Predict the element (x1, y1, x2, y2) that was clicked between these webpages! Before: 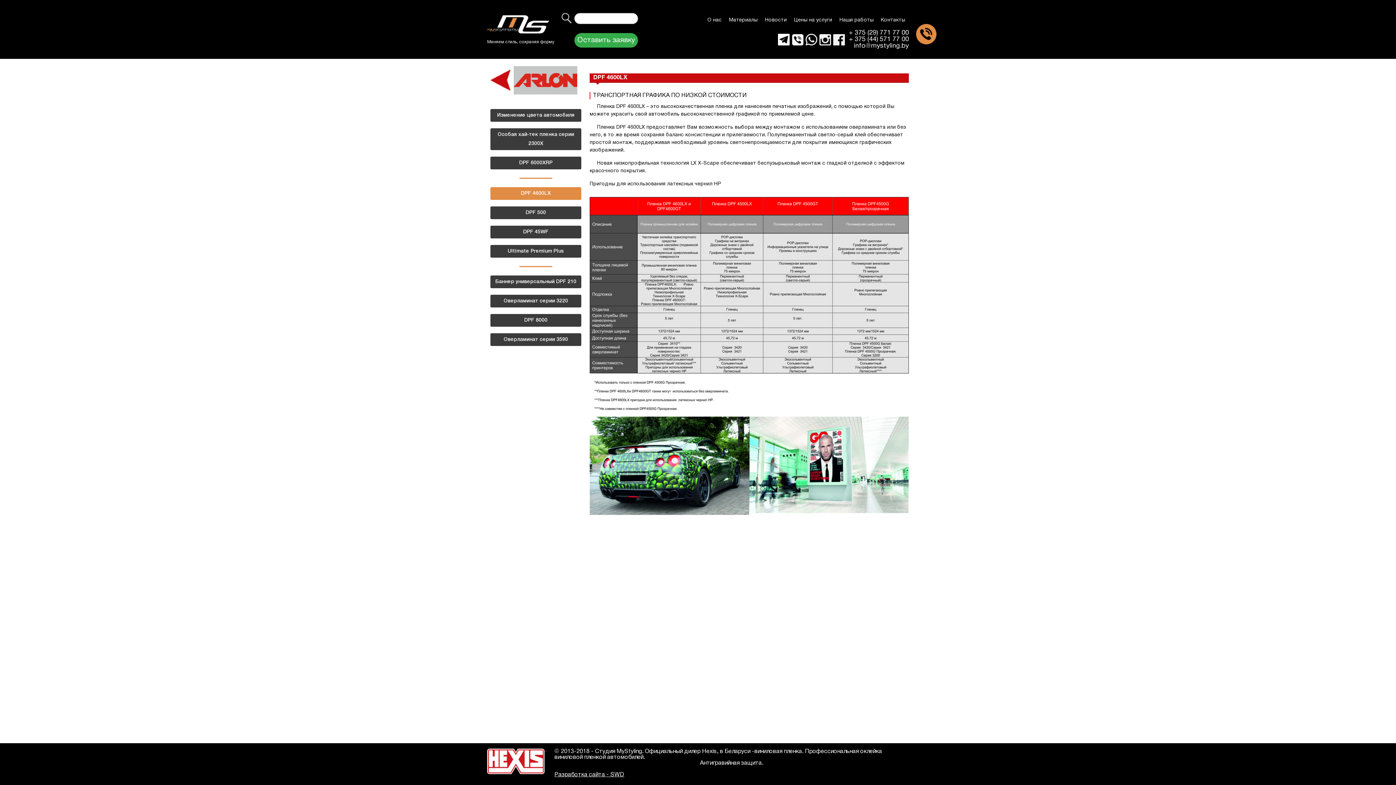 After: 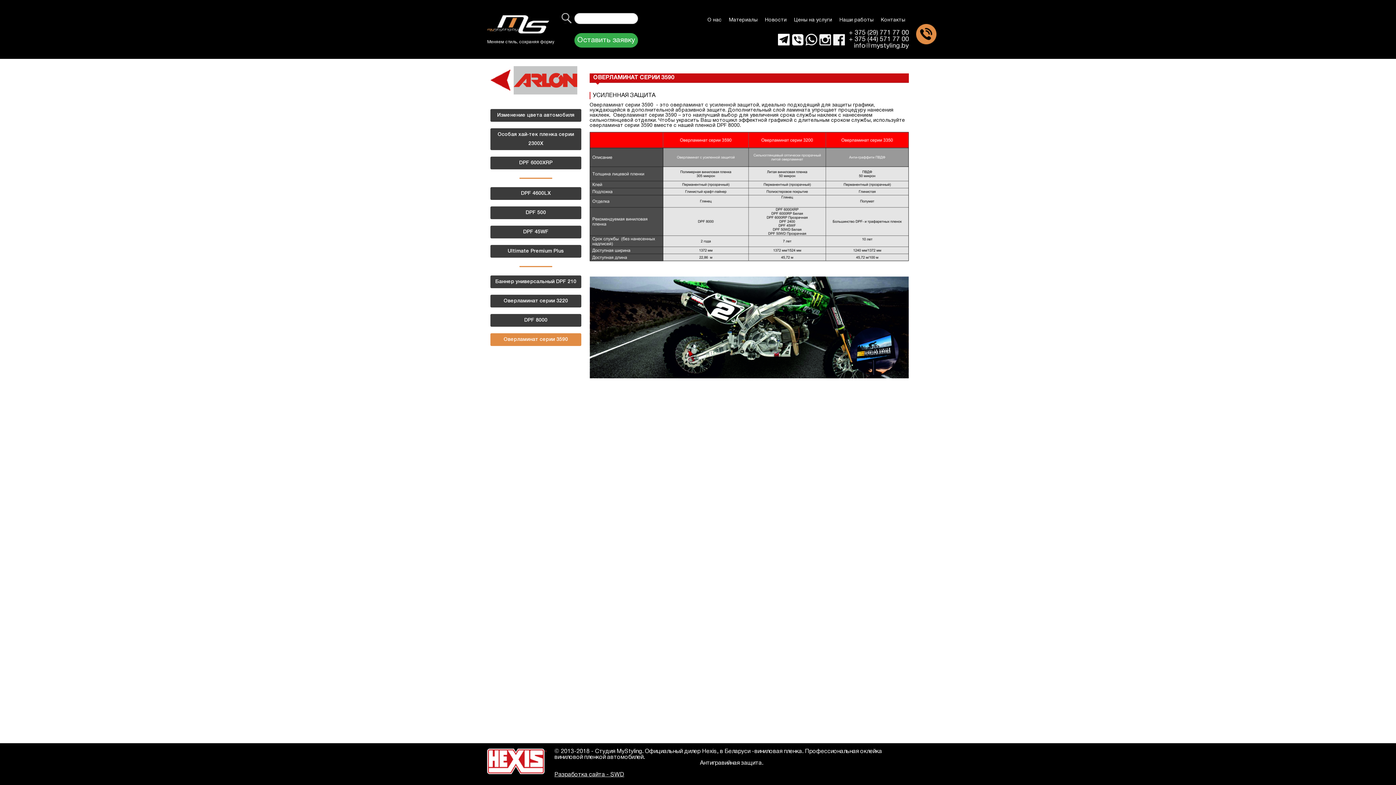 Action: bbox: (490, 333, 581, 346) label: Оверламинат серии 3590